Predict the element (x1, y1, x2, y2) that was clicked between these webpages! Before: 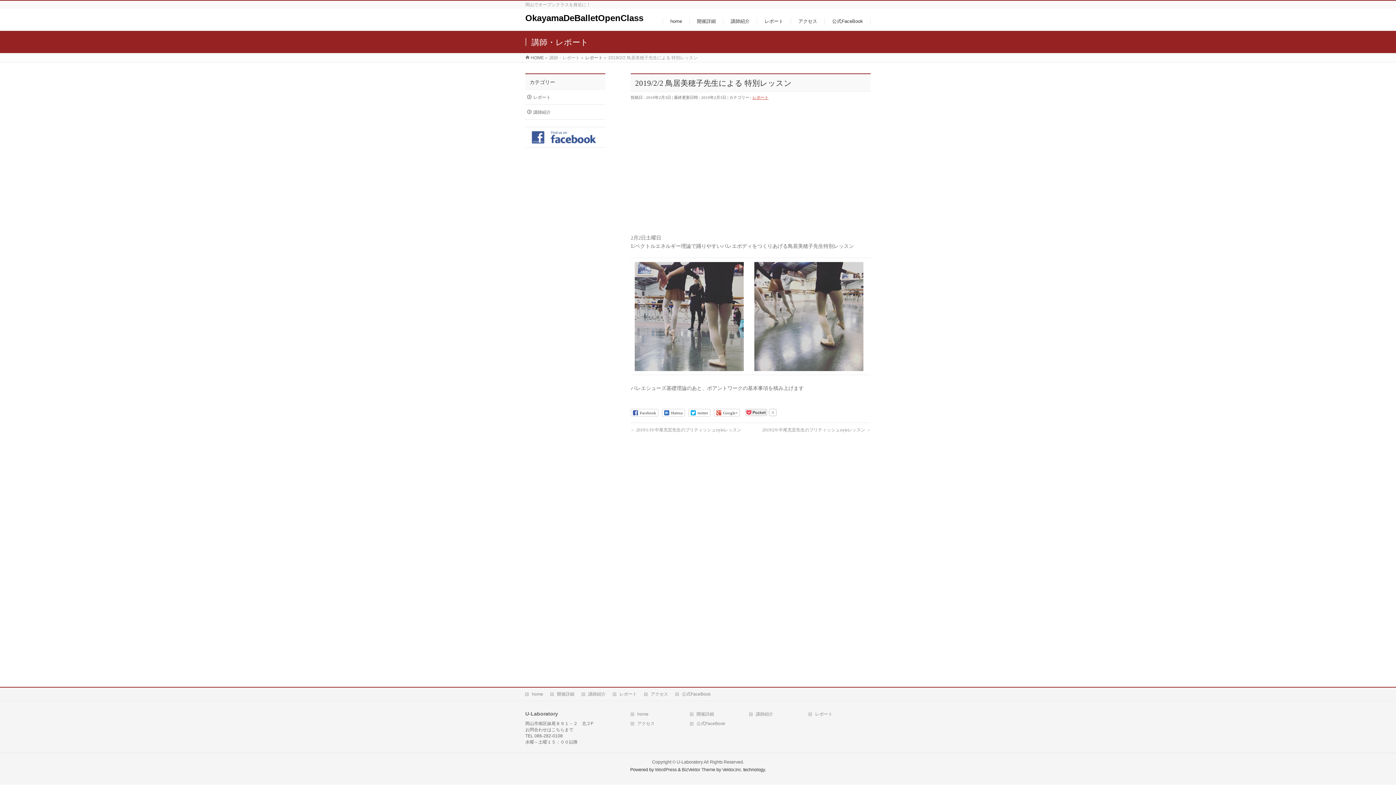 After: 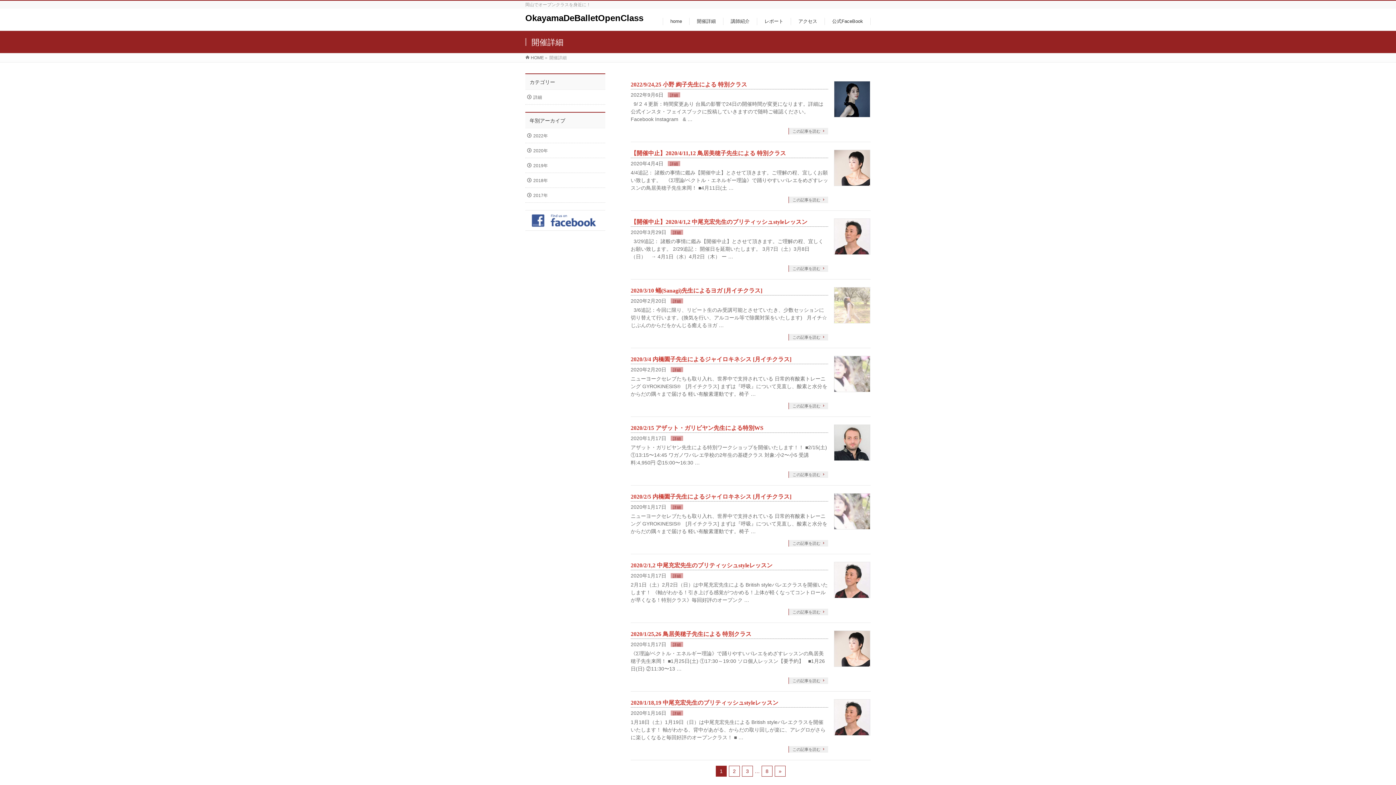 Action: bbox: (689, 17, 723, 25) label: 開催詳細